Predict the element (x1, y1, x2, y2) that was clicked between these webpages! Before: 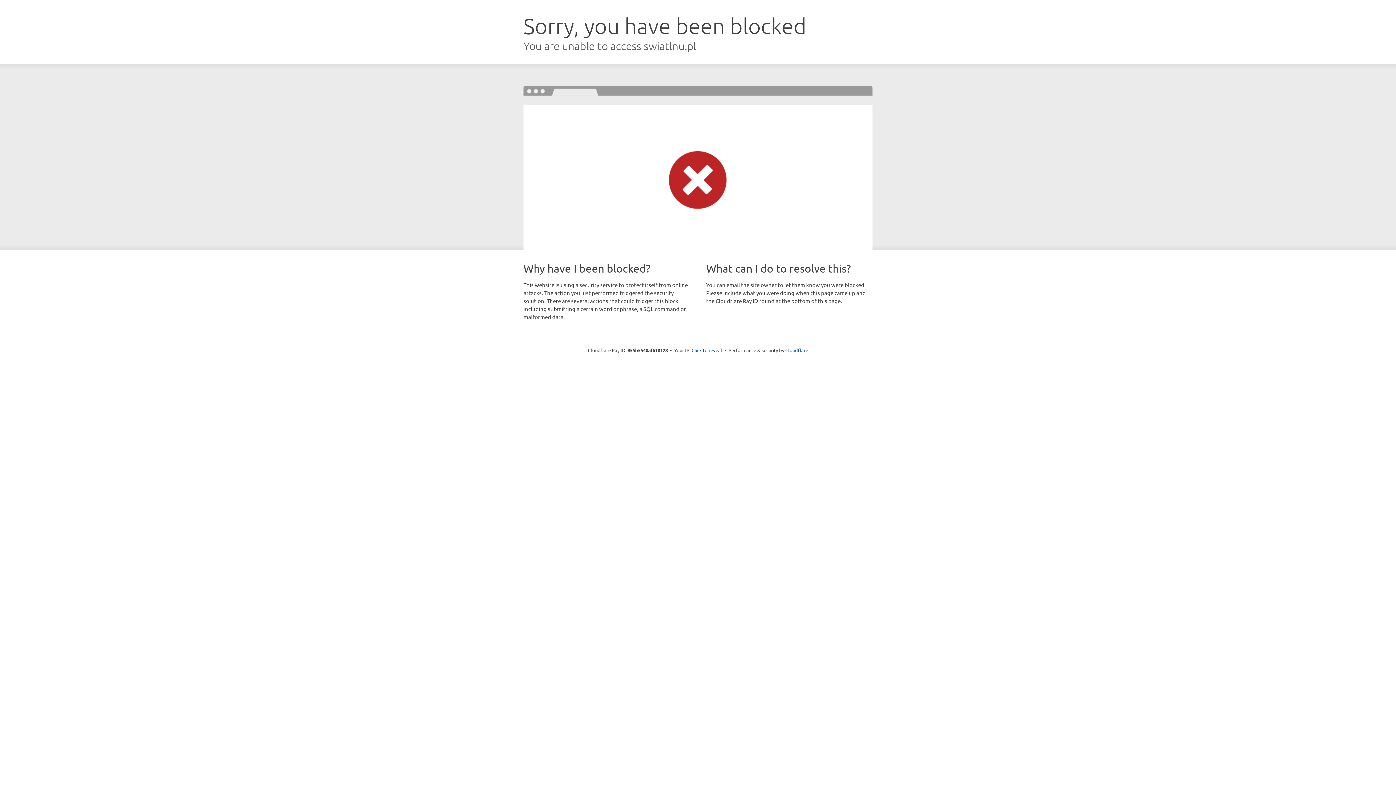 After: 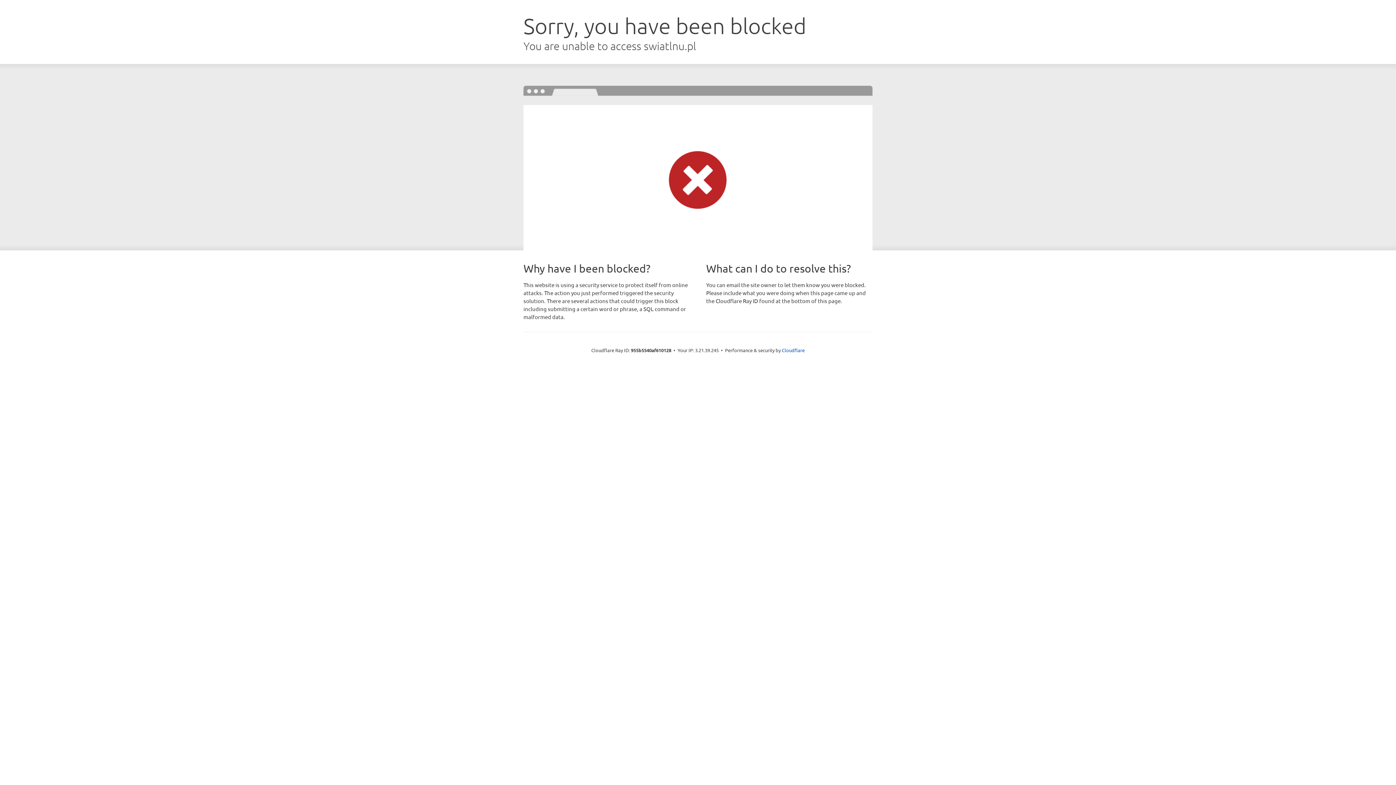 Action: bbox: (691, 346, 722, 353) label: Click to reveal